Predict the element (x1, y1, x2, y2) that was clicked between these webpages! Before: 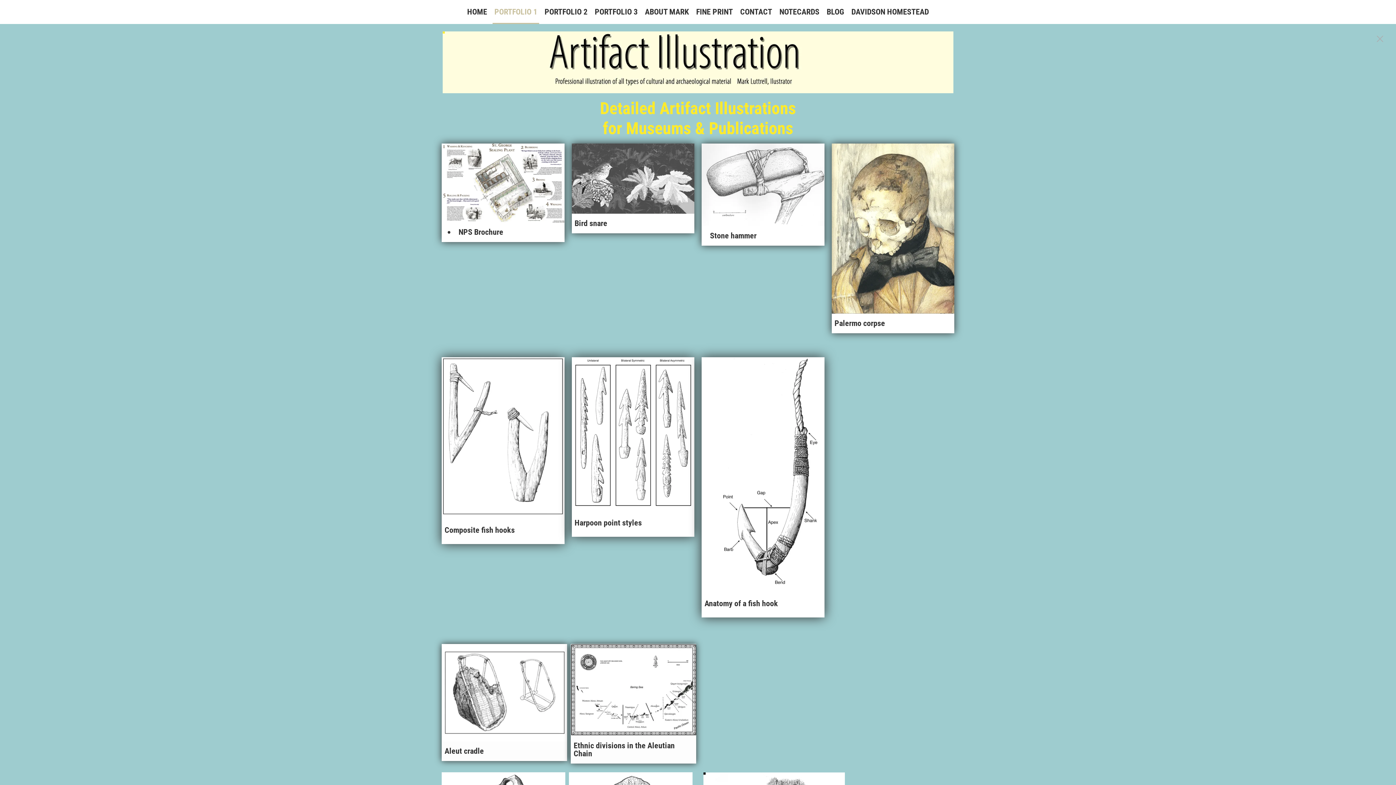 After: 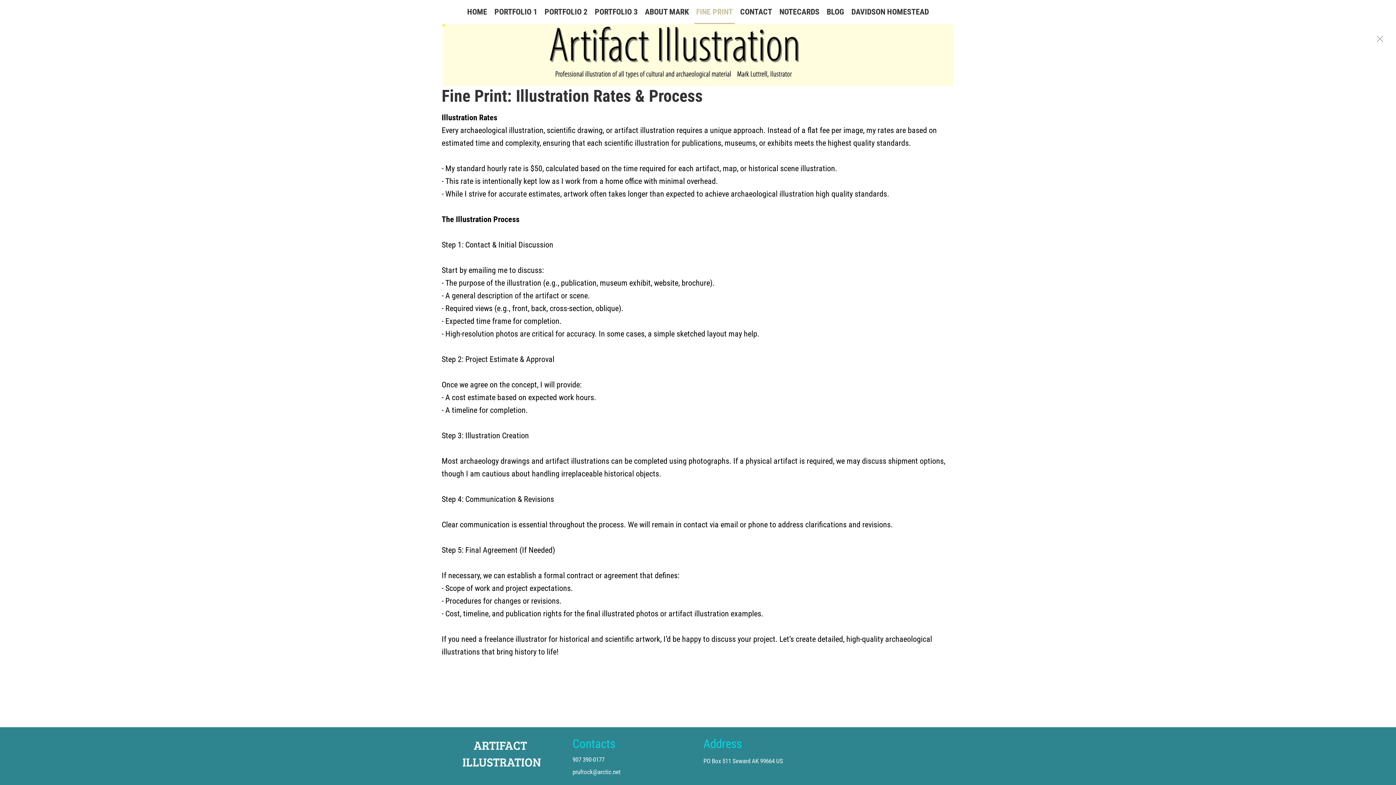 Action: label: FINE PRINT bbox: (694, 4, 734, 20)